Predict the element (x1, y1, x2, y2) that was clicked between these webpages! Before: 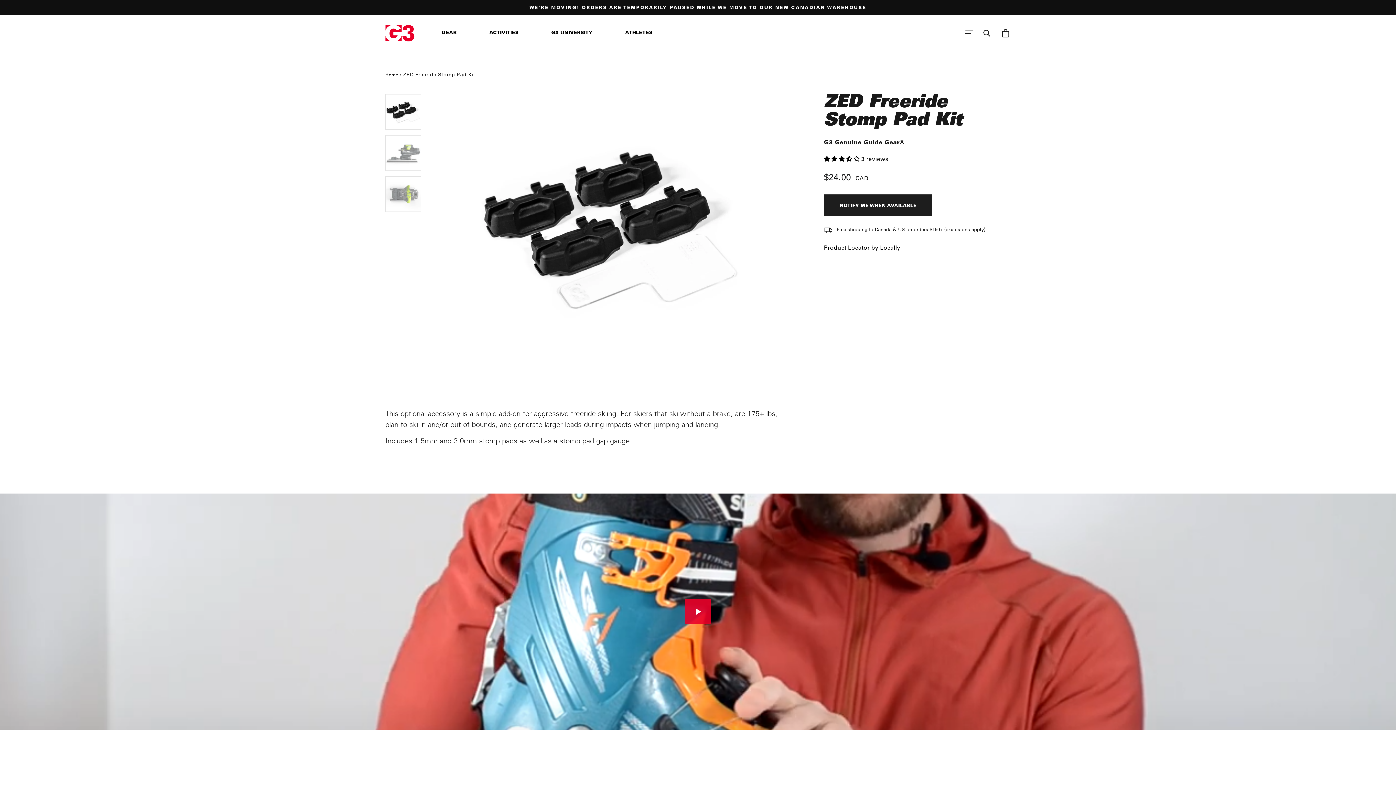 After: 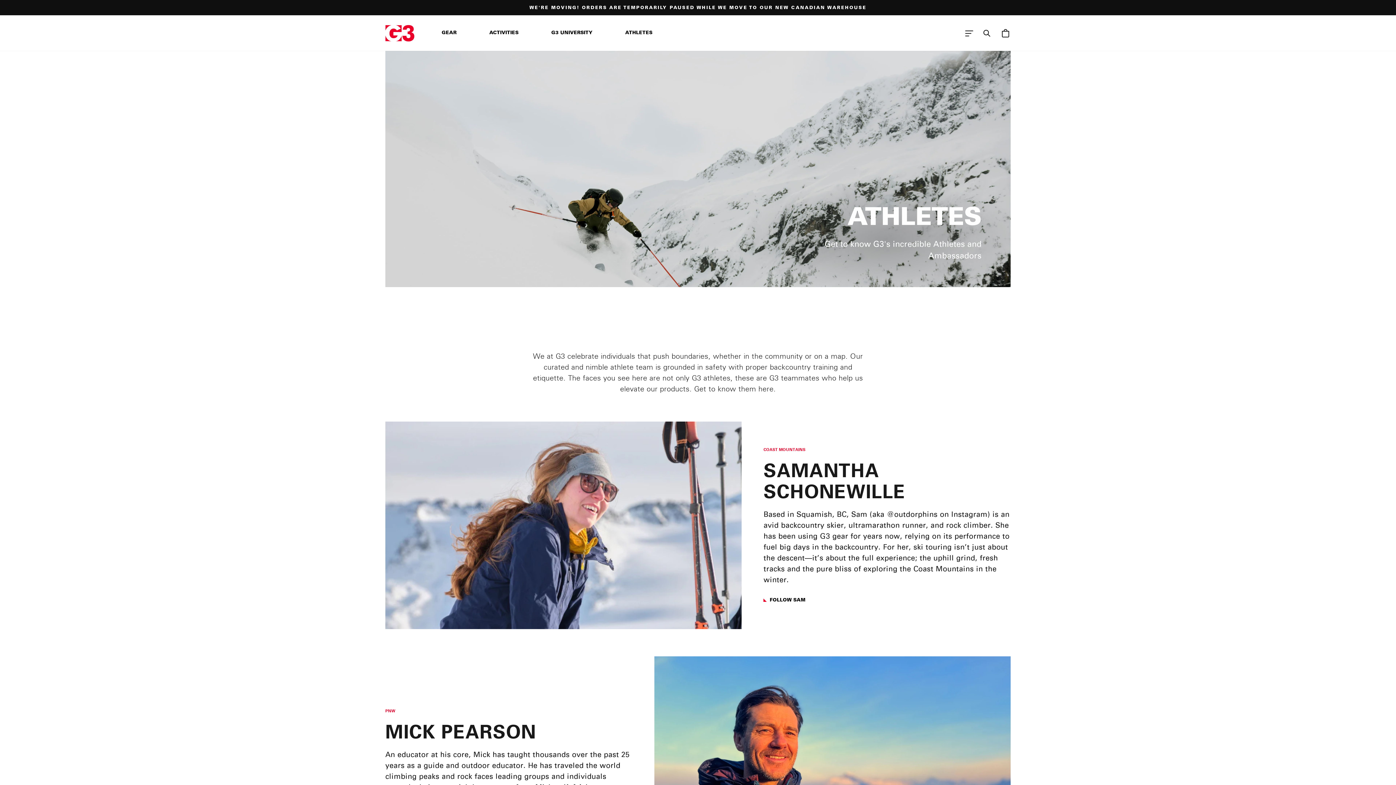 Action: label: ATHLETES bbox: (619, 28, 658, 38)